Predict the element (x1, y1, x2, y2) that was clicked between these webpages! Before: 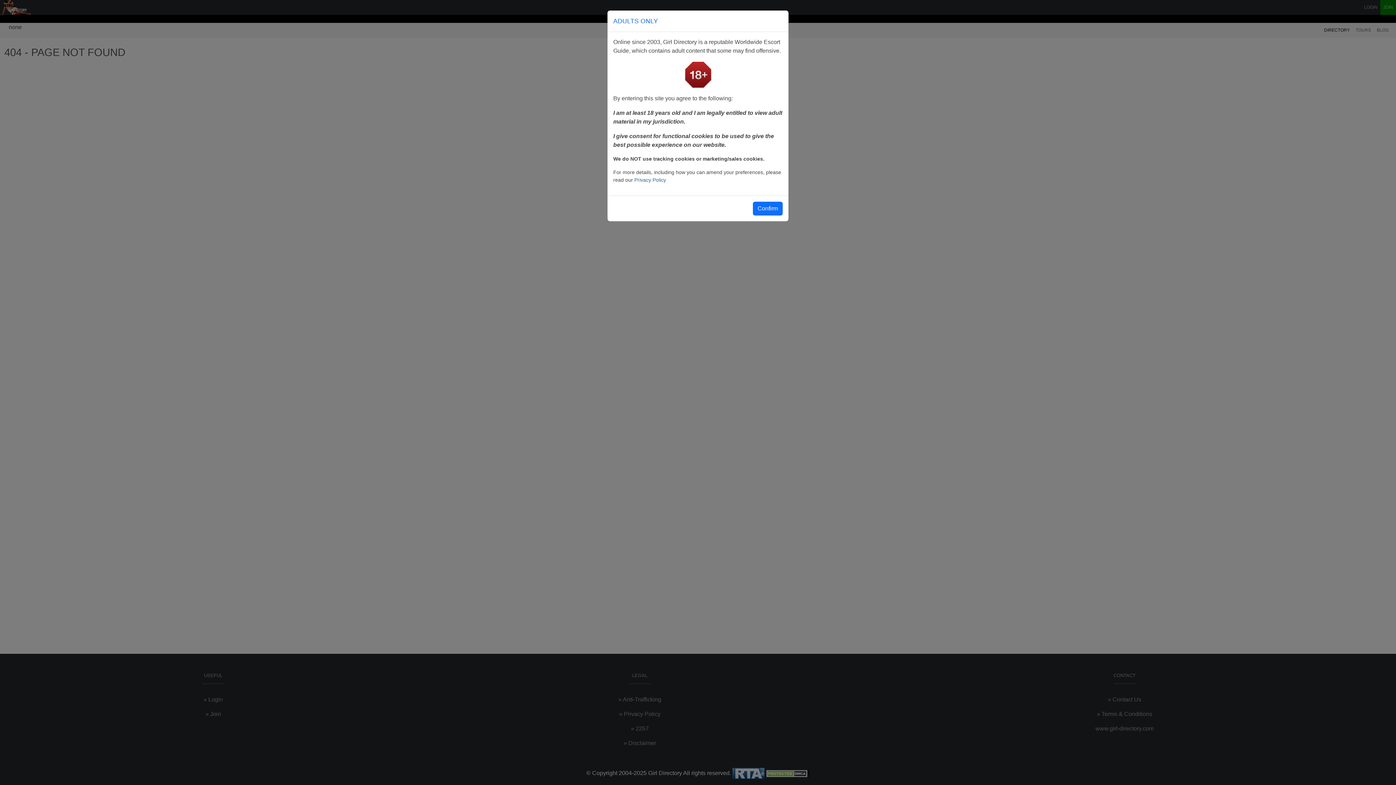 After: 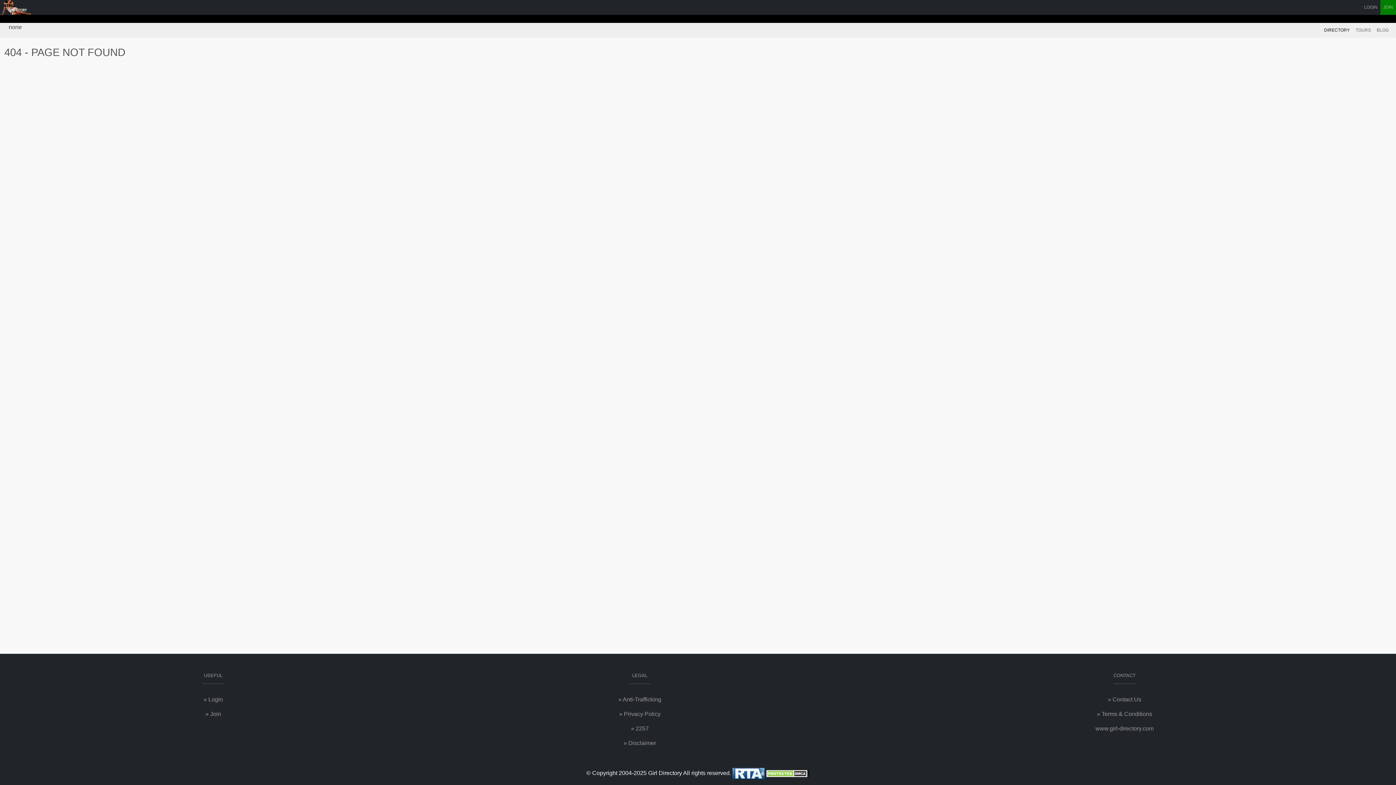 Action: label: Confirm bbox: (753, 201, 782, 215)